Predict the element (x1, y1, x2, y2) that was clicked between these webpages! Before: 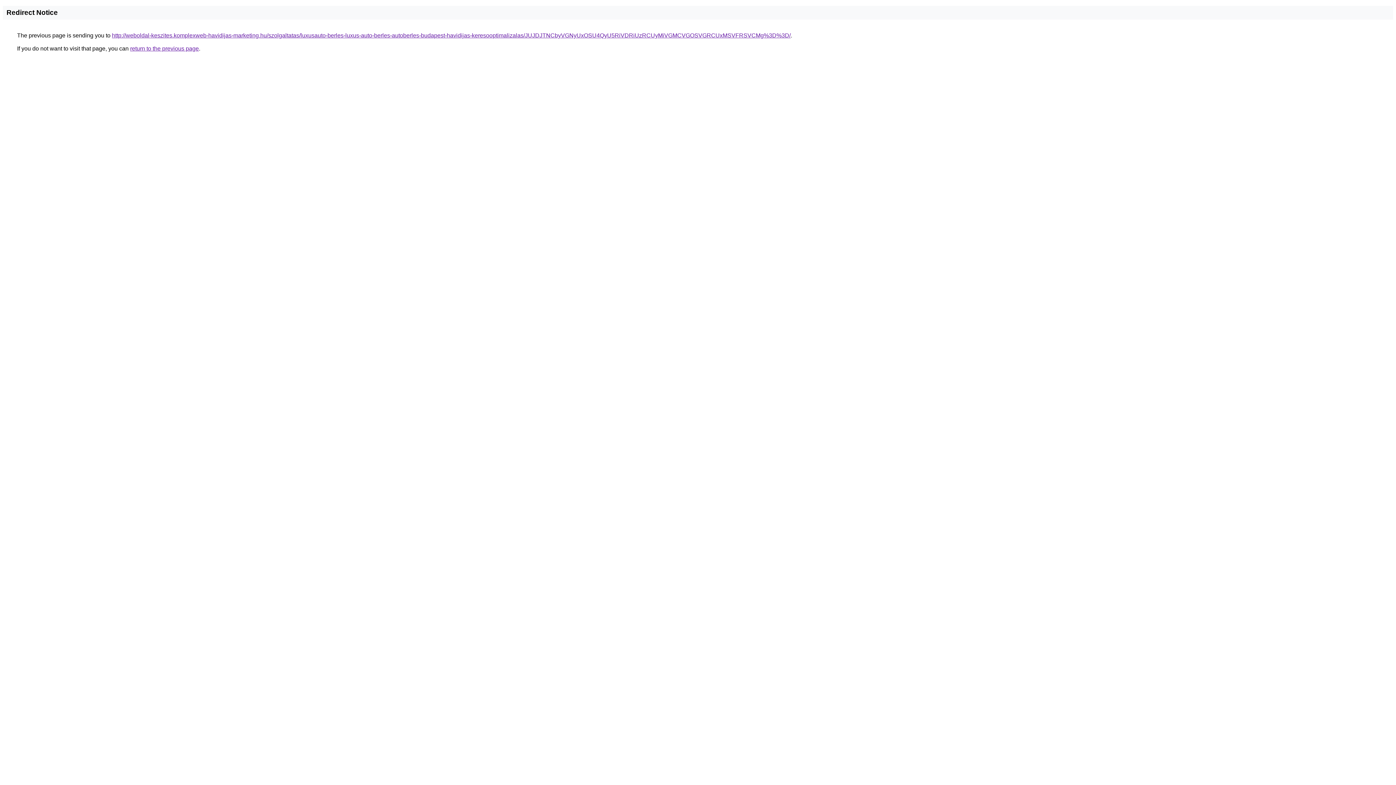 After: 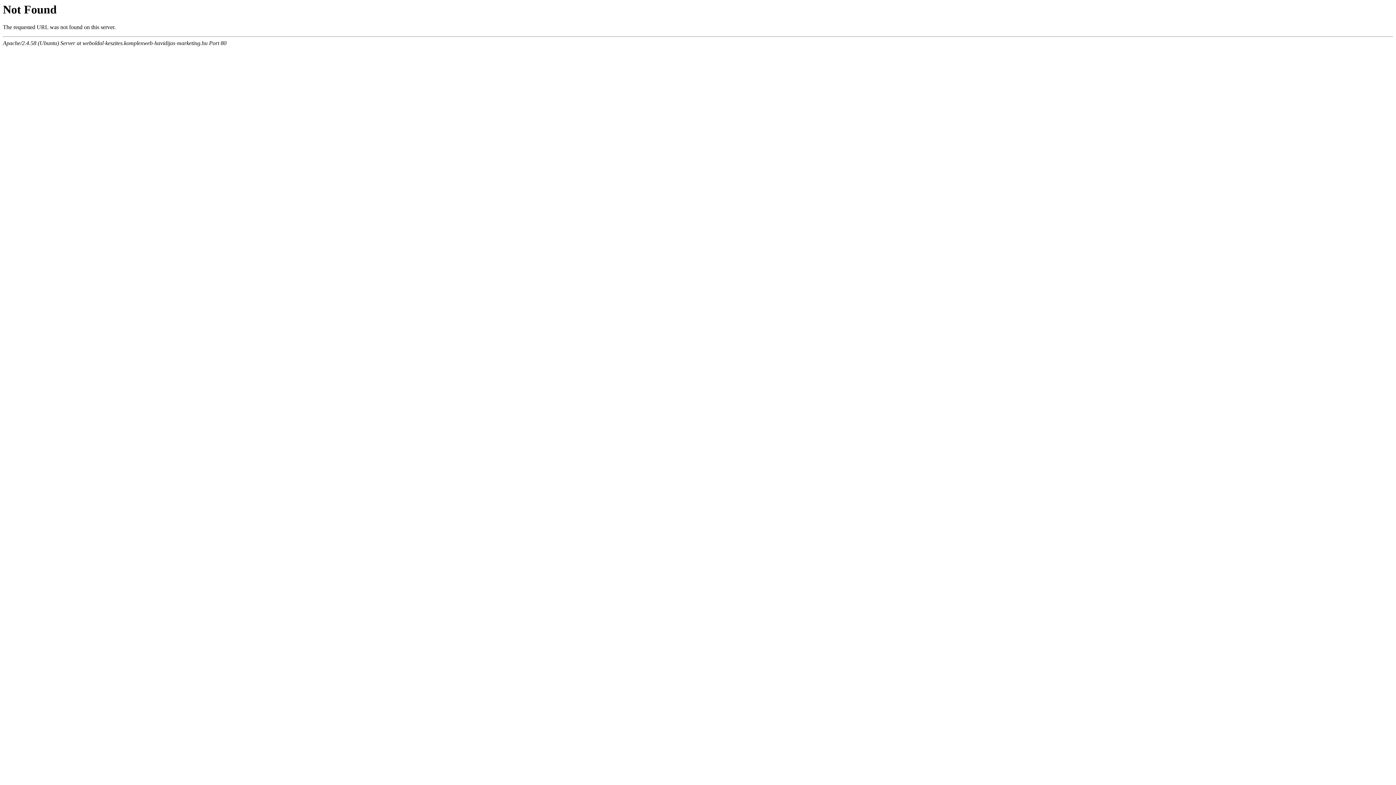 Action: label: http://weboldal-keszites.komplexweb-havidijas-marketing.hu/szolgaltatas/luxusauto-berles-luxus-auto-berles-autoberles-budapest-havidijas-keresooptimalizalas/JUJDJTNCbyVGNyUxOSU4QyU5RiVDRiUzRCUyMiVGMCVGOSVGRCUxMSVFRSVCMg%3D%3D/ bbox: (112, 32, 790, 38)